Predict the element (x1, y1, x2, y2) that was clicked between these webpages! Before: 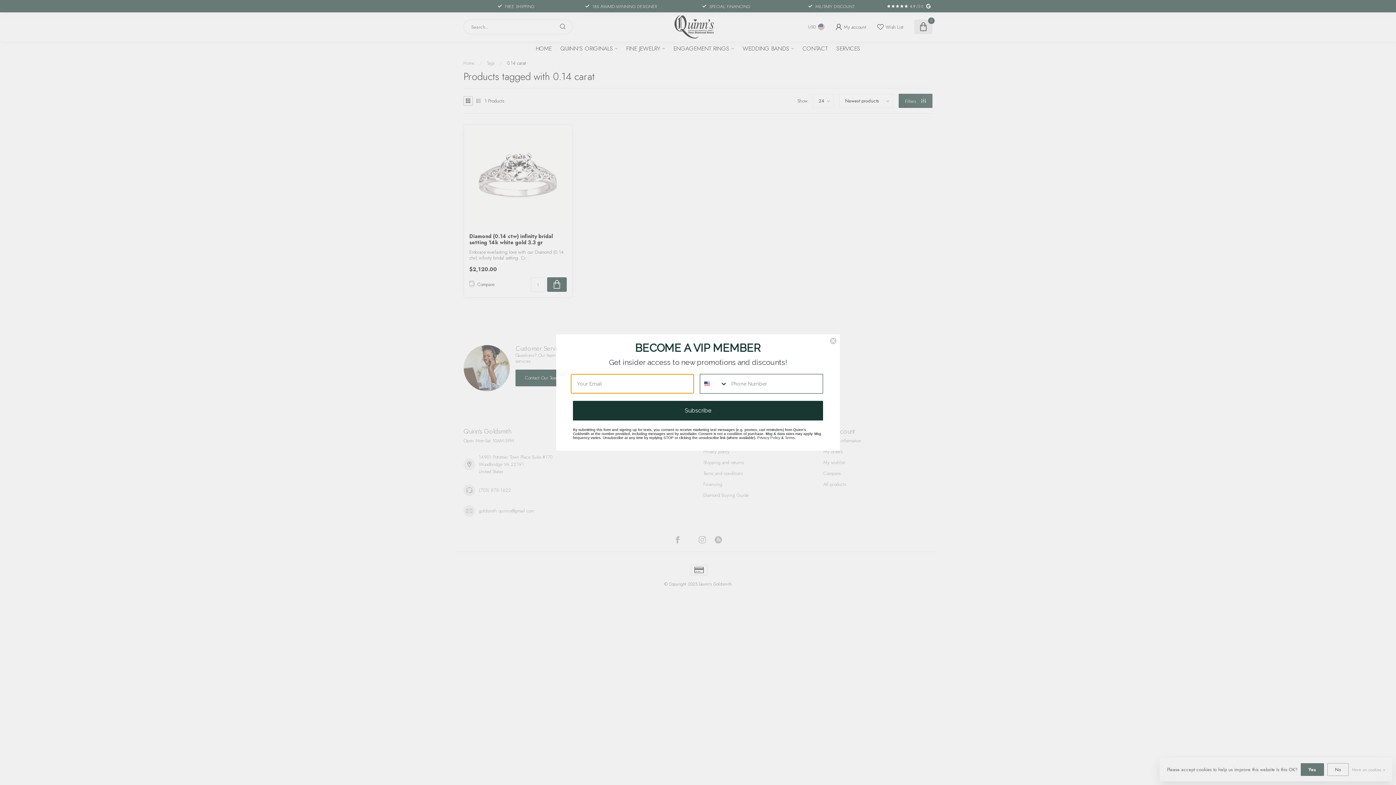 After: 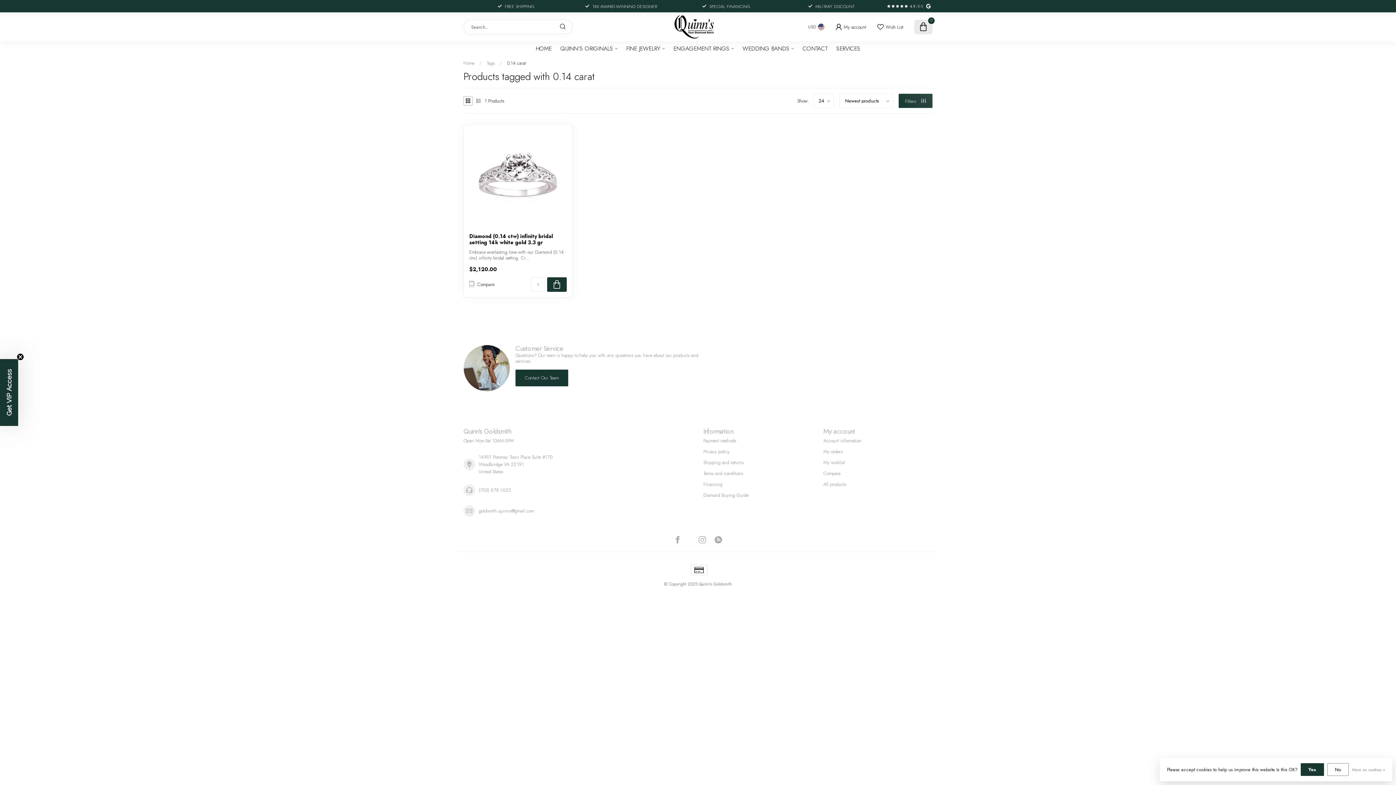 Action: label: Close dialog bbox: (829, 337, 837, 344)